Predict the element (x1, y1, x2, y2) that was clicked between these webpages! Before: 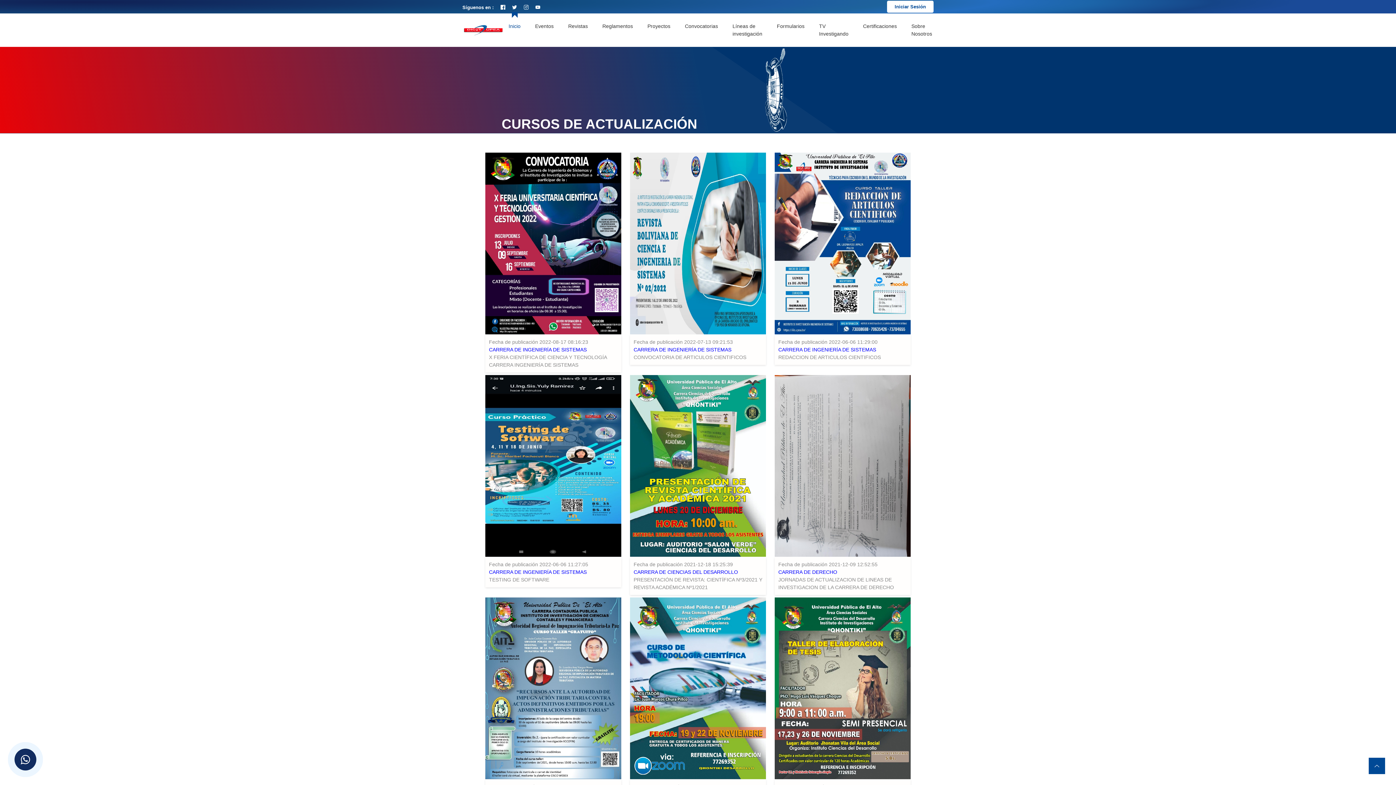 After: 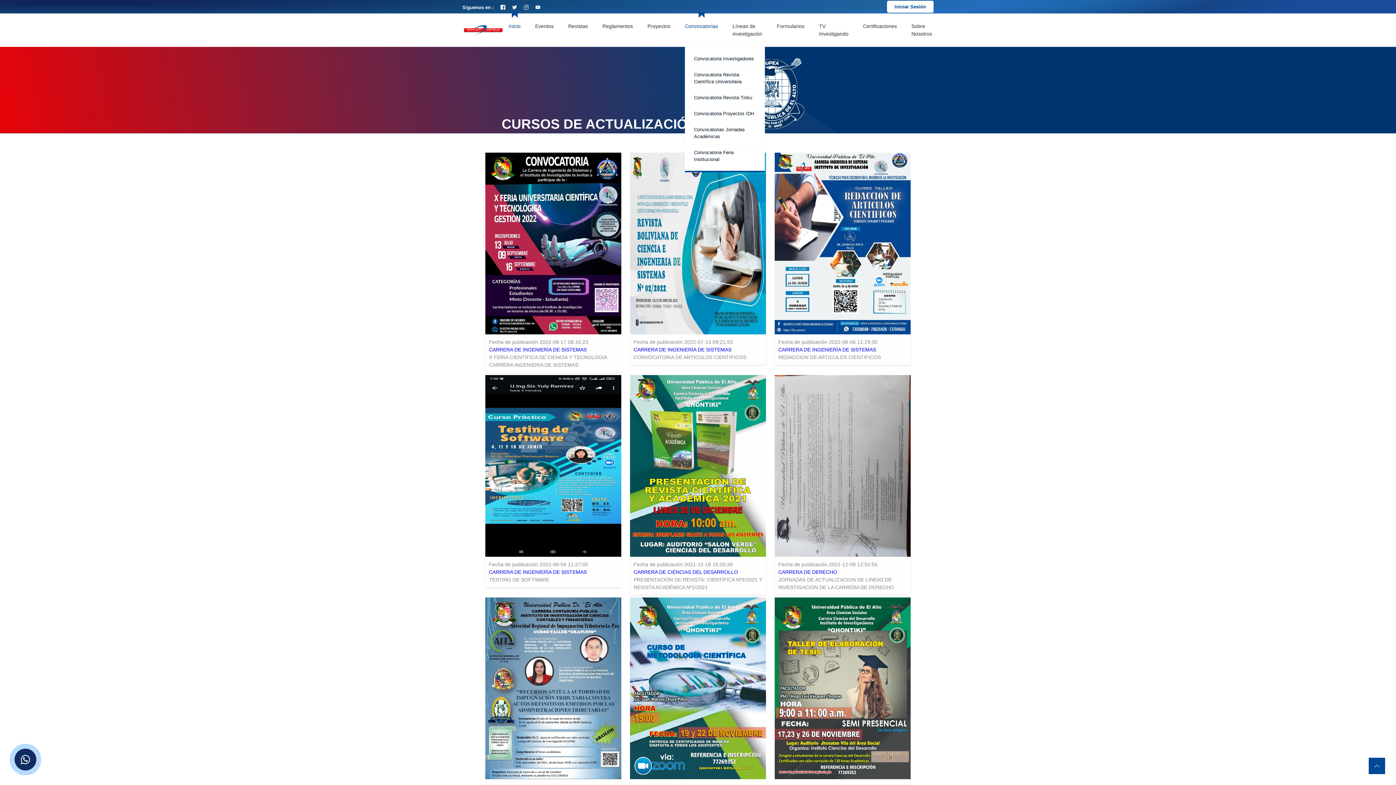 Action: bbox: (685, 13, 718, 39) label: Toggle navigation